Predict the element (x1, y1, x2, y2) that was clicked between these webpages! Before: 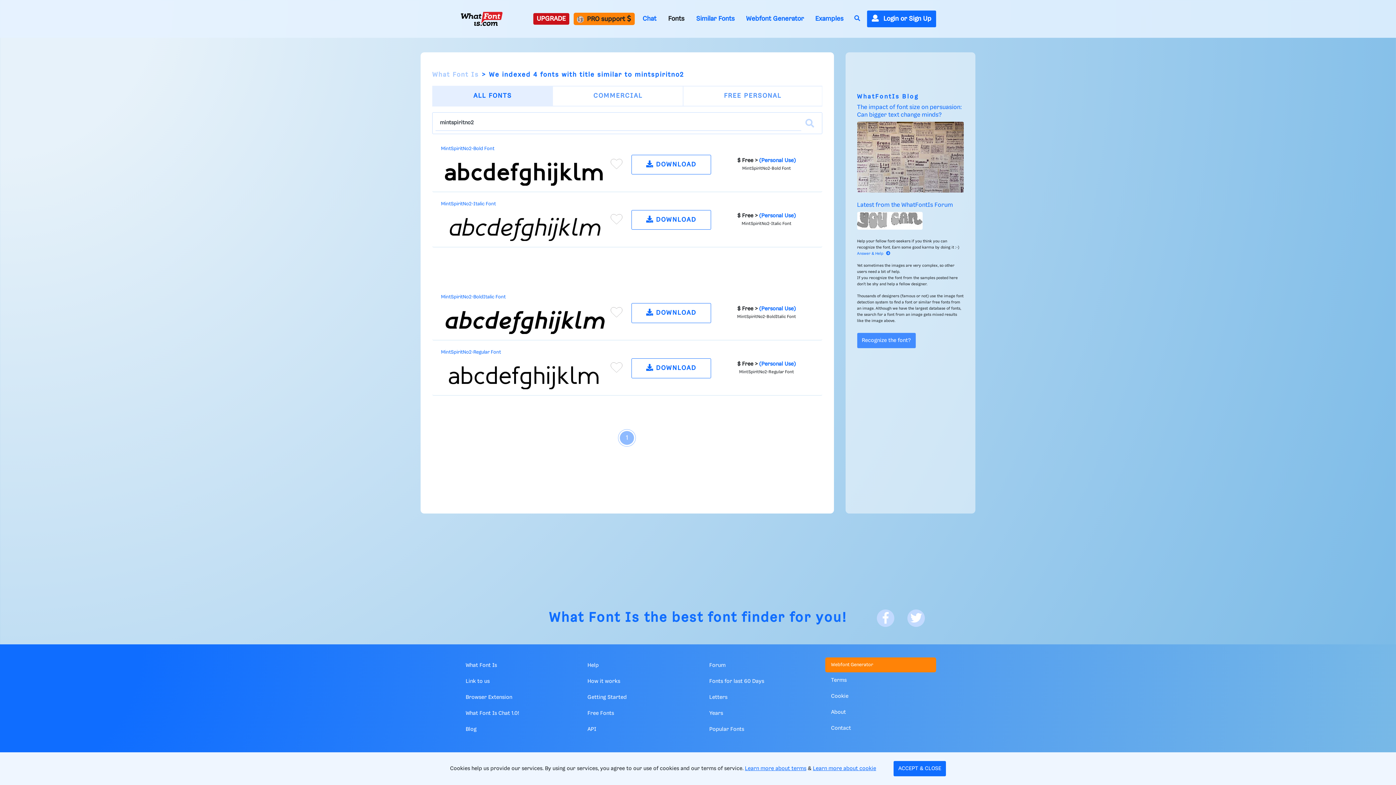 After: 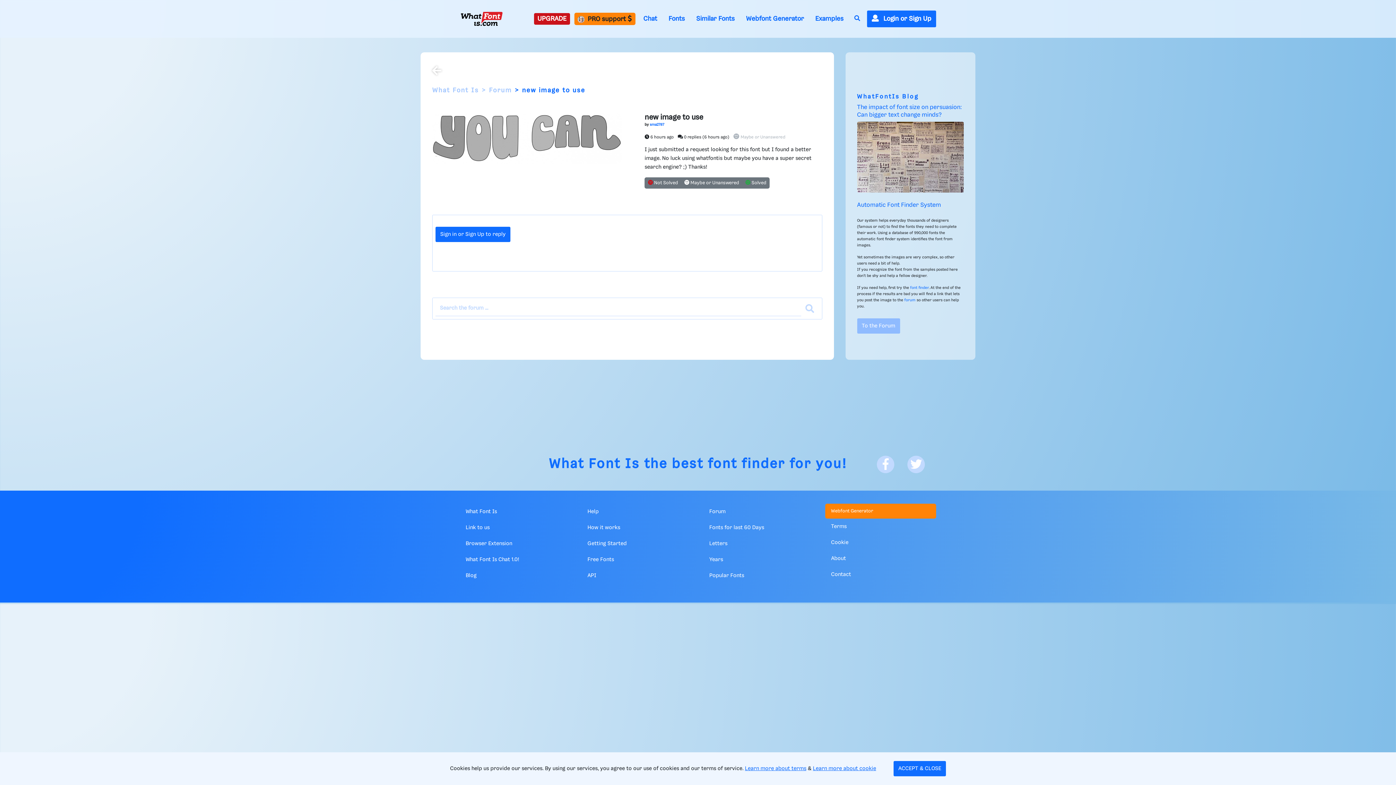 Action: bbox: (857, 212, 964, 229)